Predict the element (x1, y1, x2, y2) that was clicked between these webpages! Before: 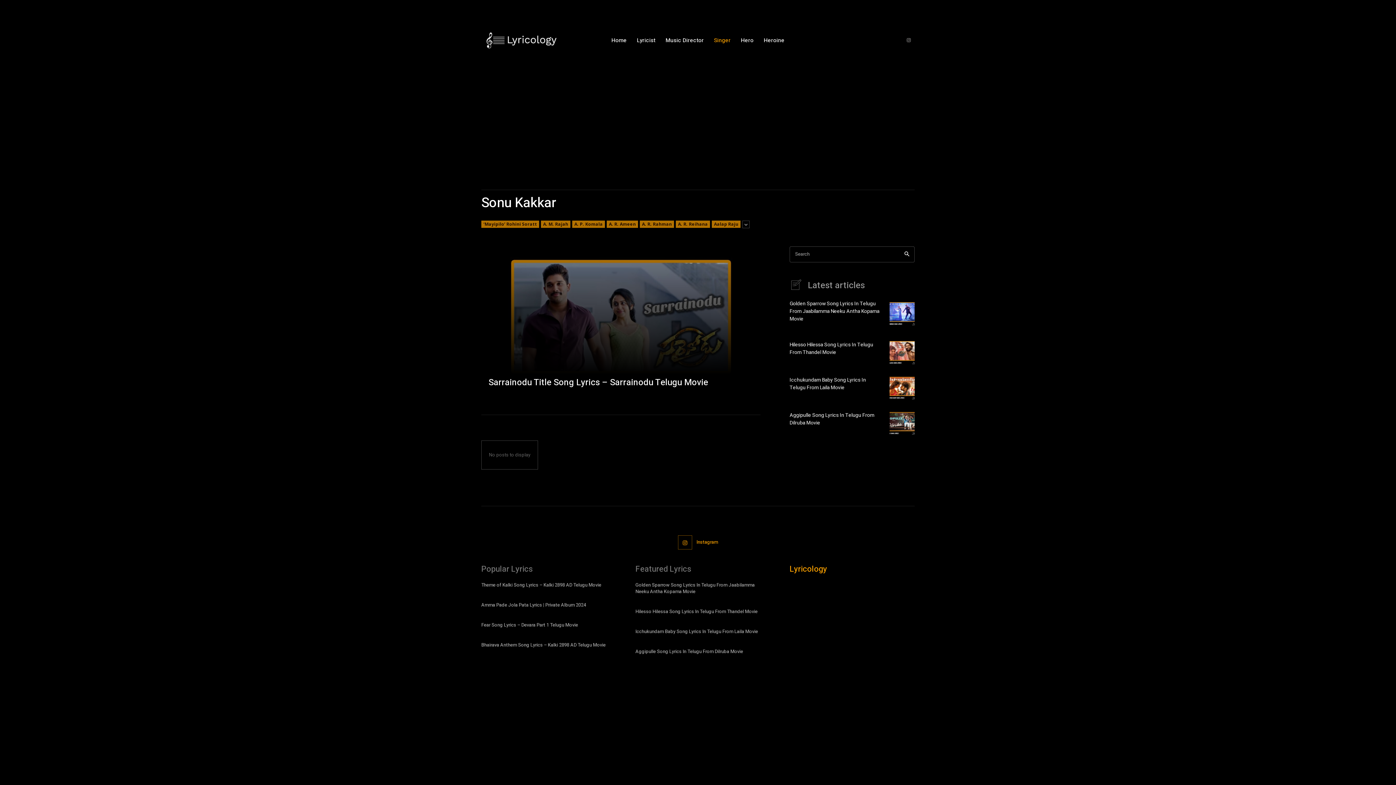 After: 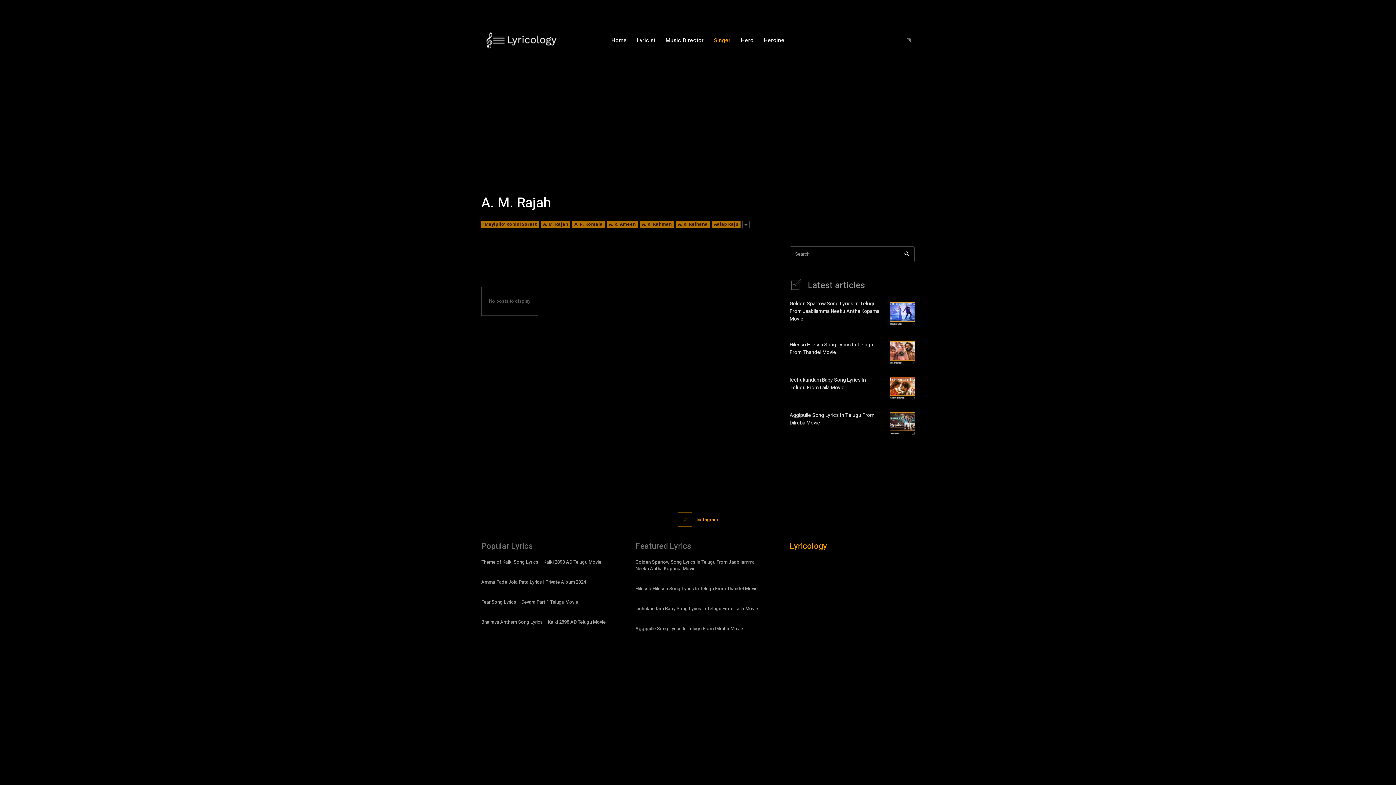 Action: bbox: (541, 220, 570, 228) label: A. M. Rajah